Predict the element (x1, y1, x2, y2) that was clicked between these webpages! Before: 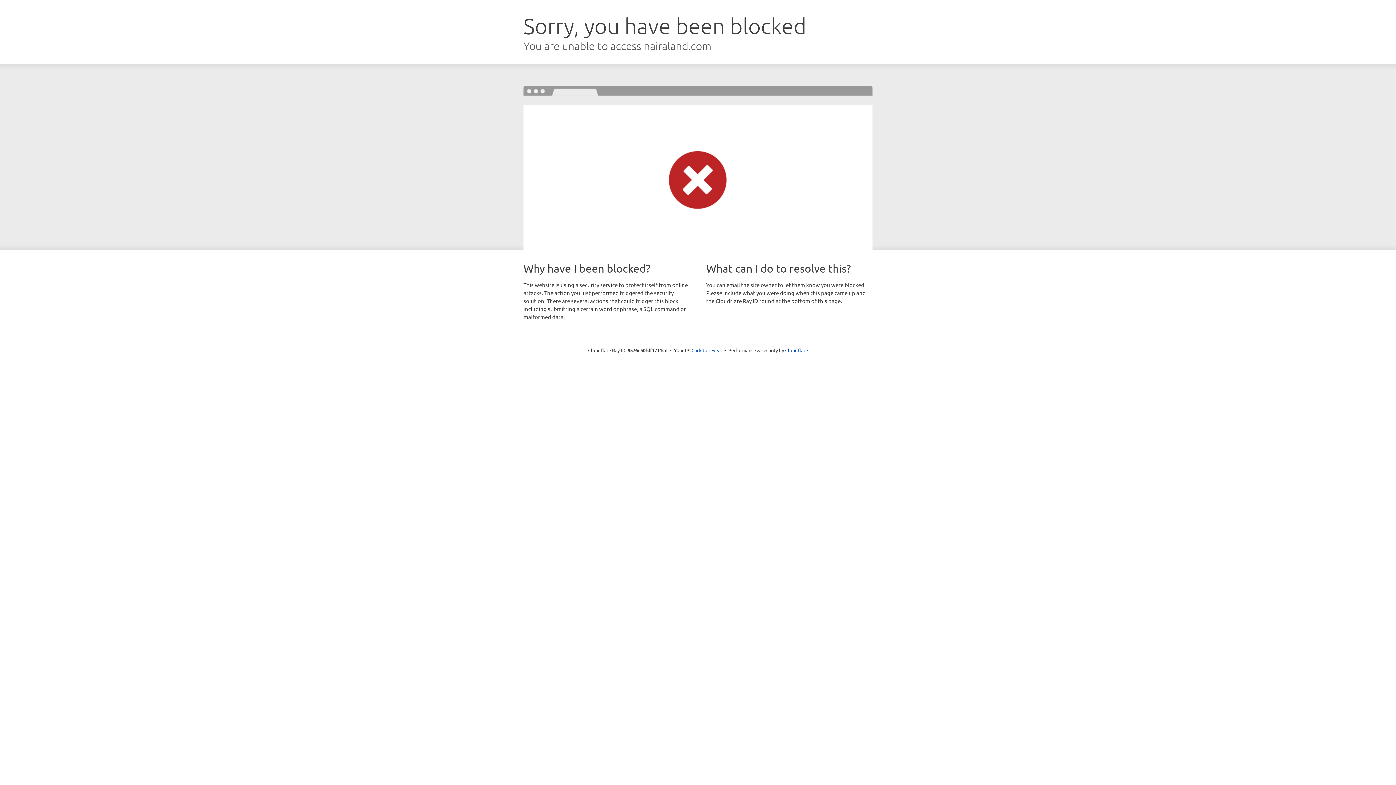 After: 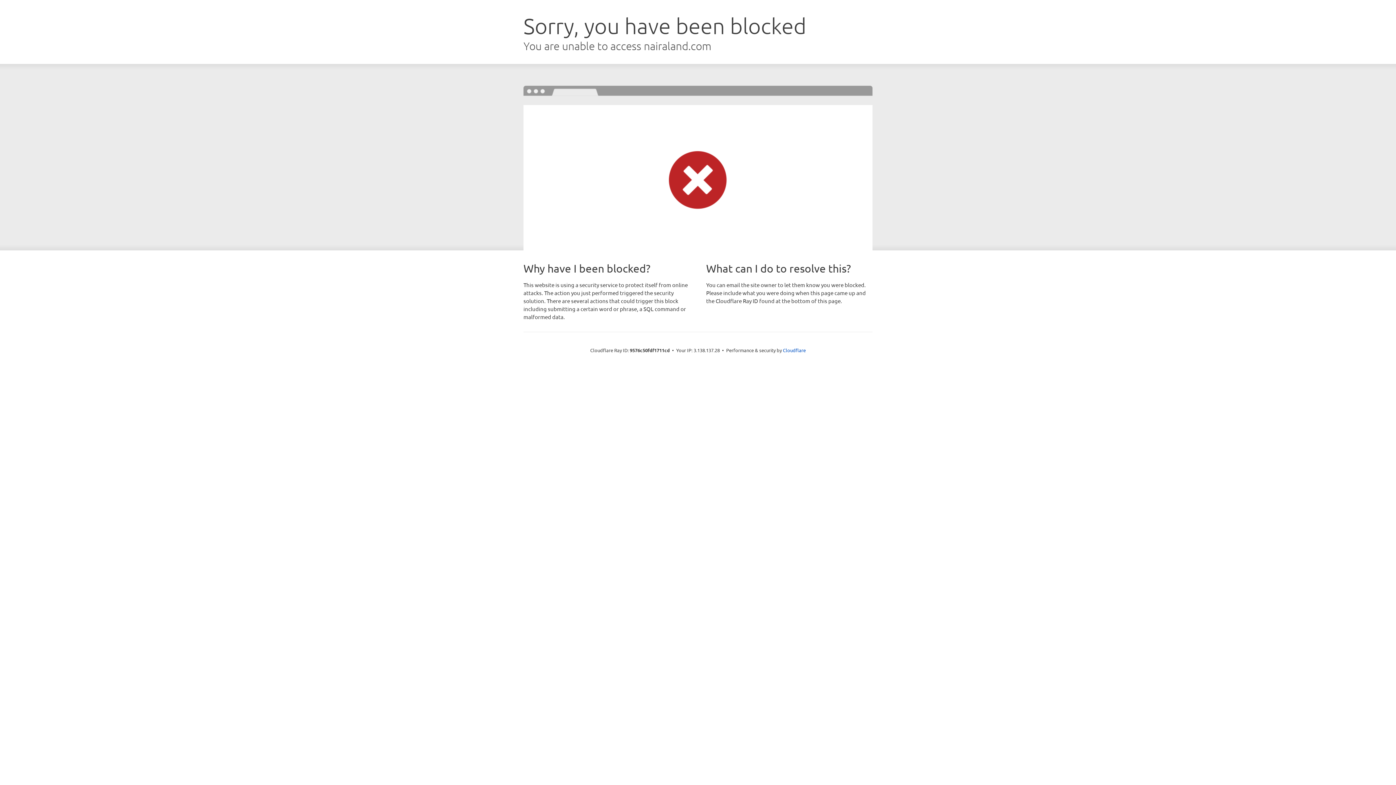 Action: bbox: (691, 346, 722, 353) label: Click to reveal